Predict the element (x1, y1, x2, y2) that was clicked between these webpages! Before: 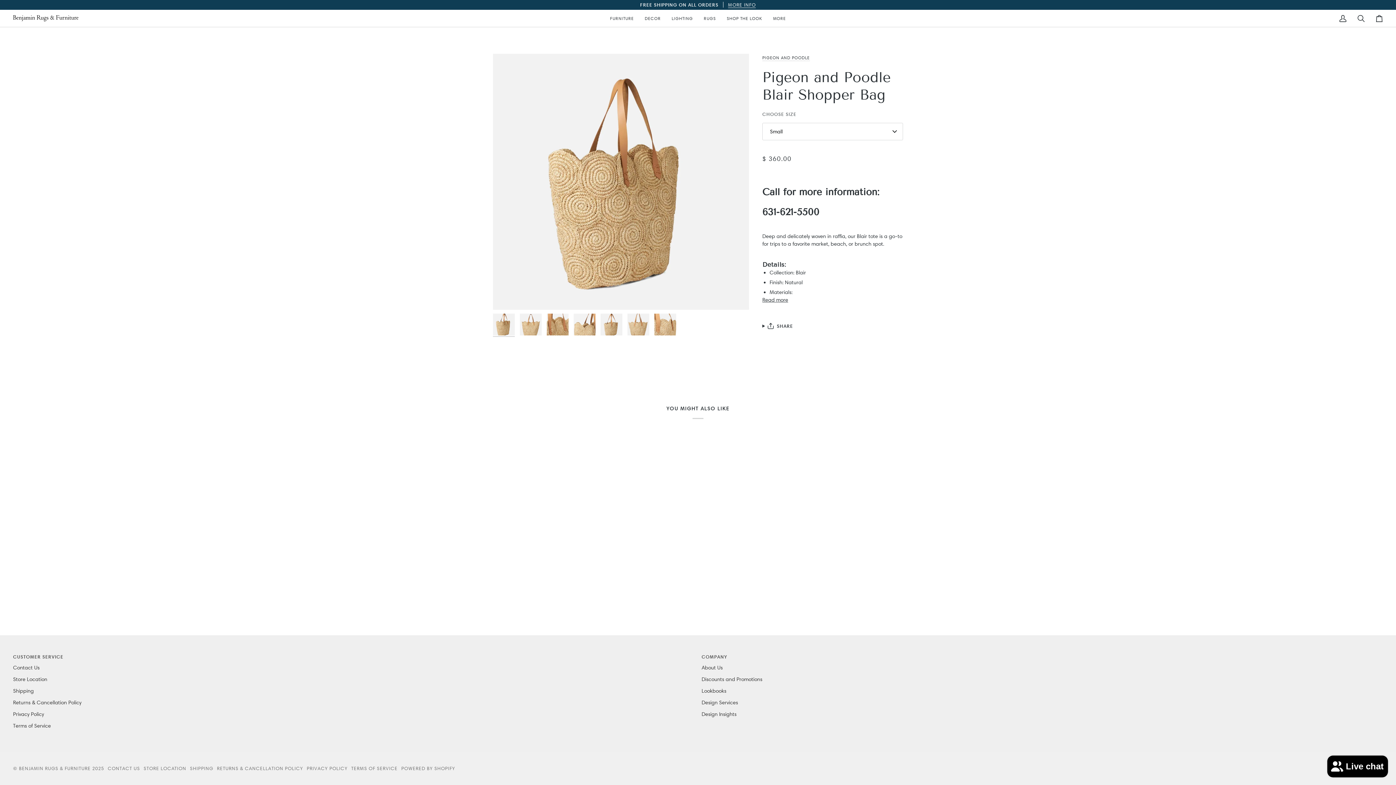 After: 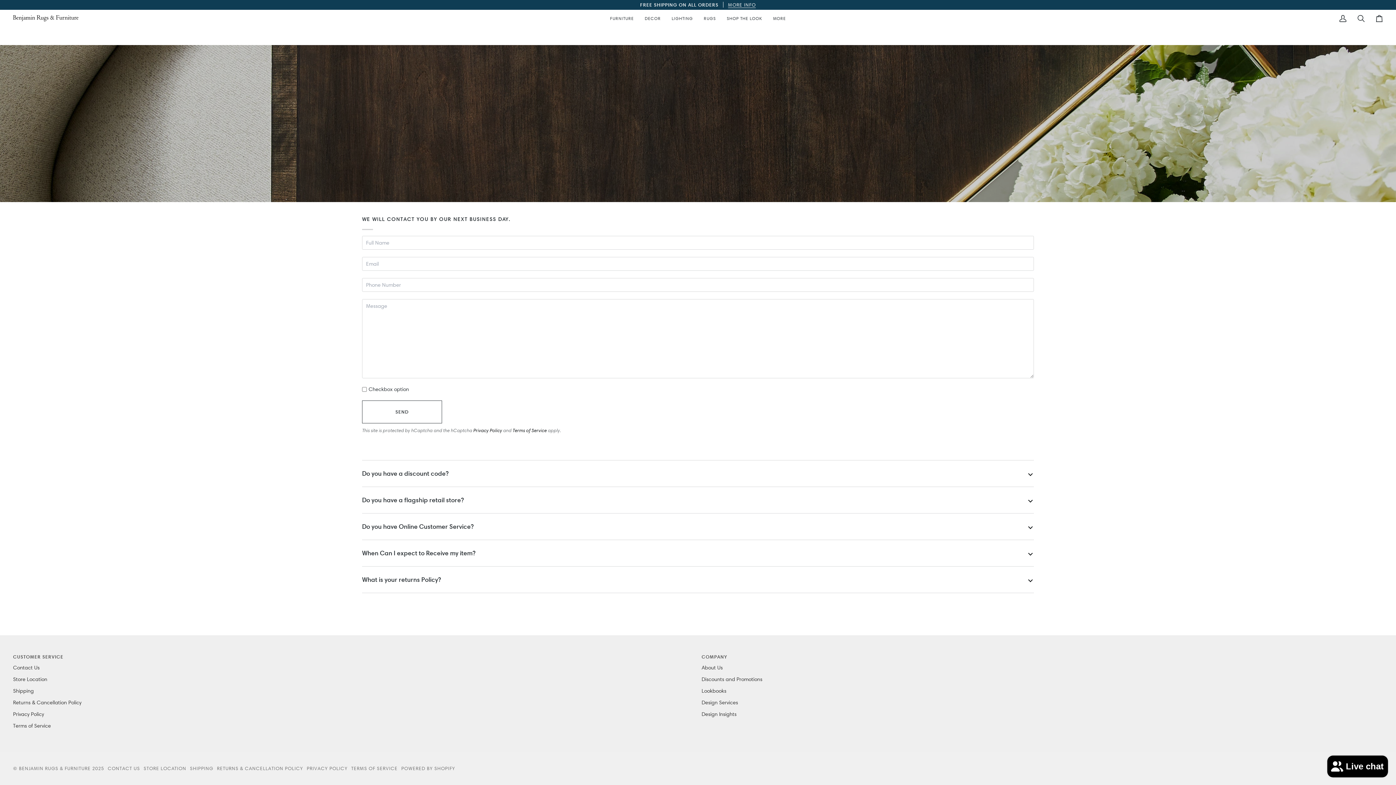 Action: label: CONTACT US bbox: (107, 765, 140, 771)